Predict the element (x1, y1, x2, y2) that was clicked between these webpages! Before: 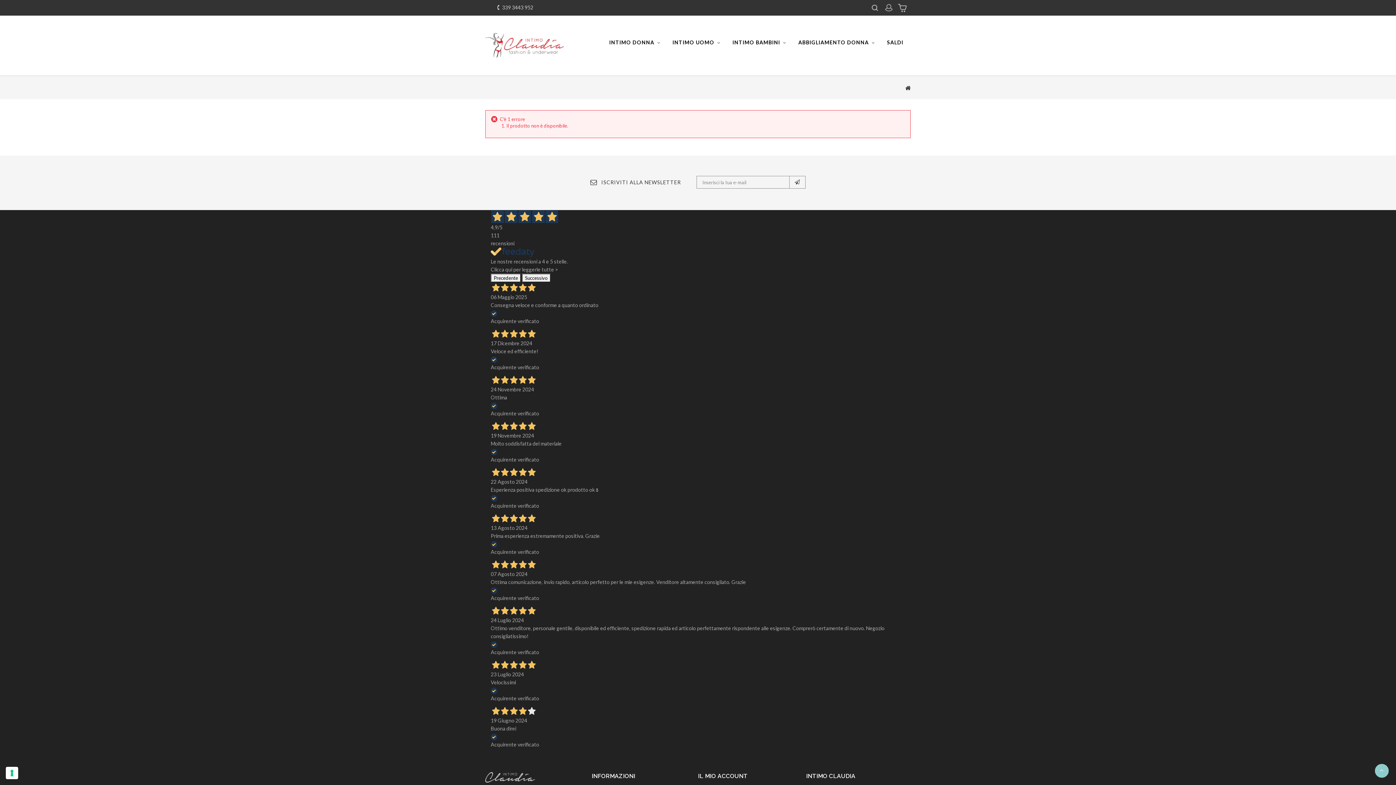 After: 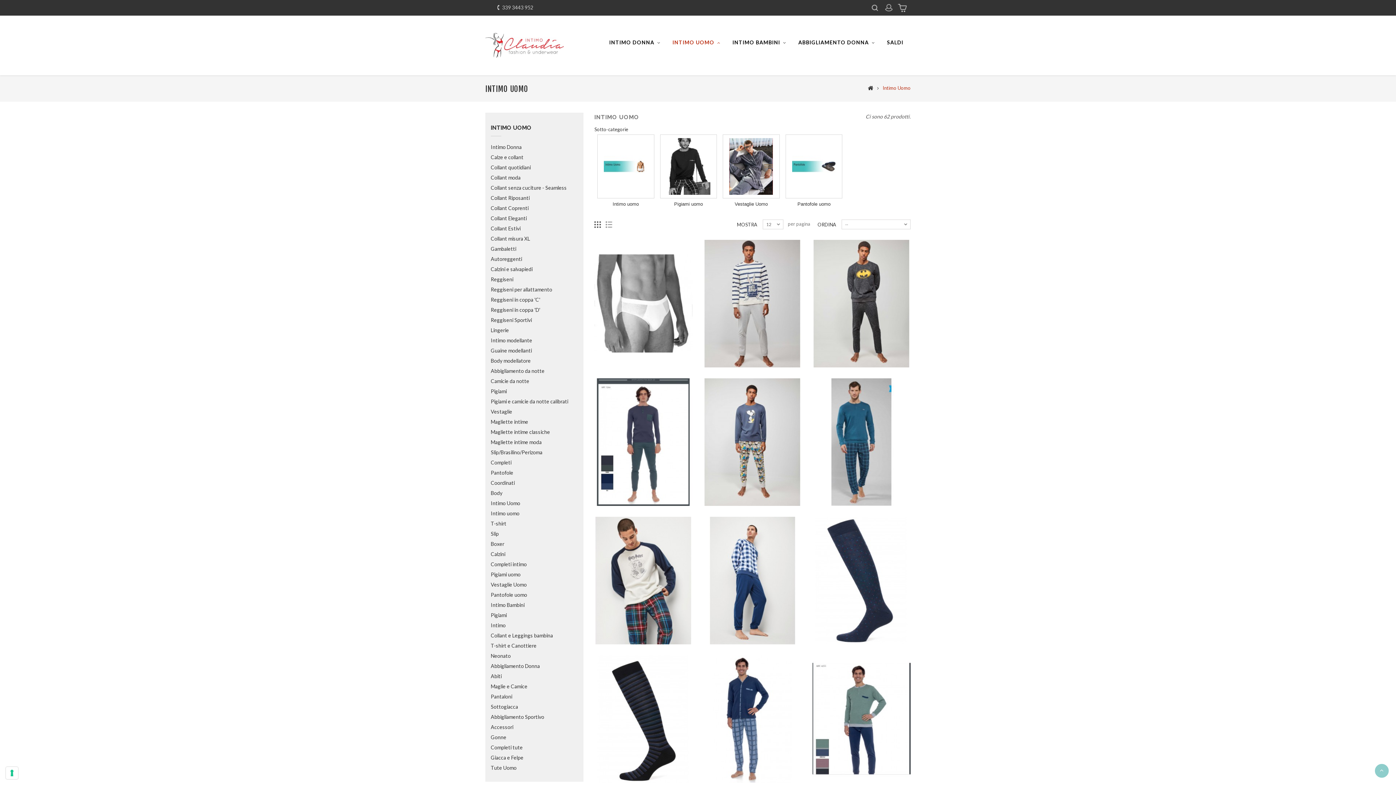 Action: bbox: (665, 31, 725, 53) label: INTIMO UOMO